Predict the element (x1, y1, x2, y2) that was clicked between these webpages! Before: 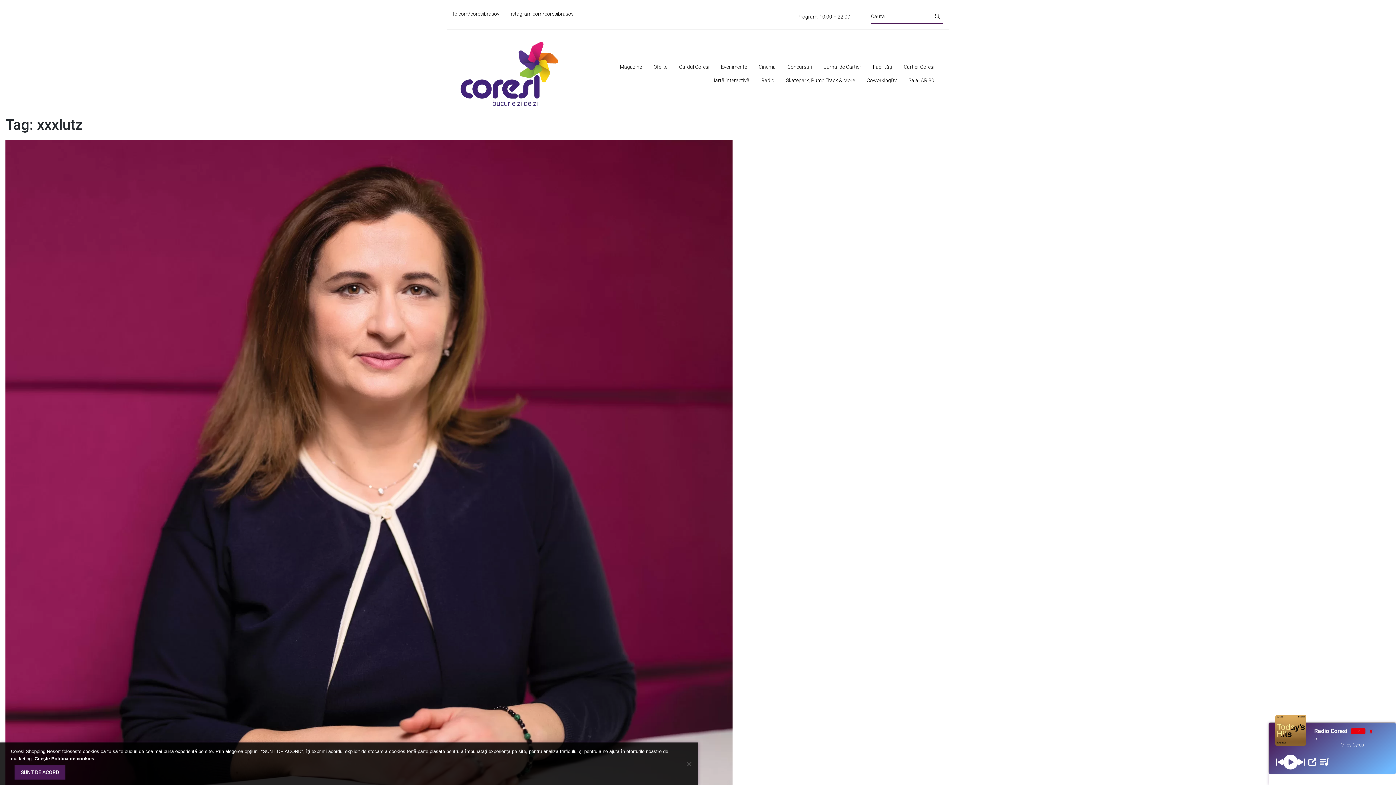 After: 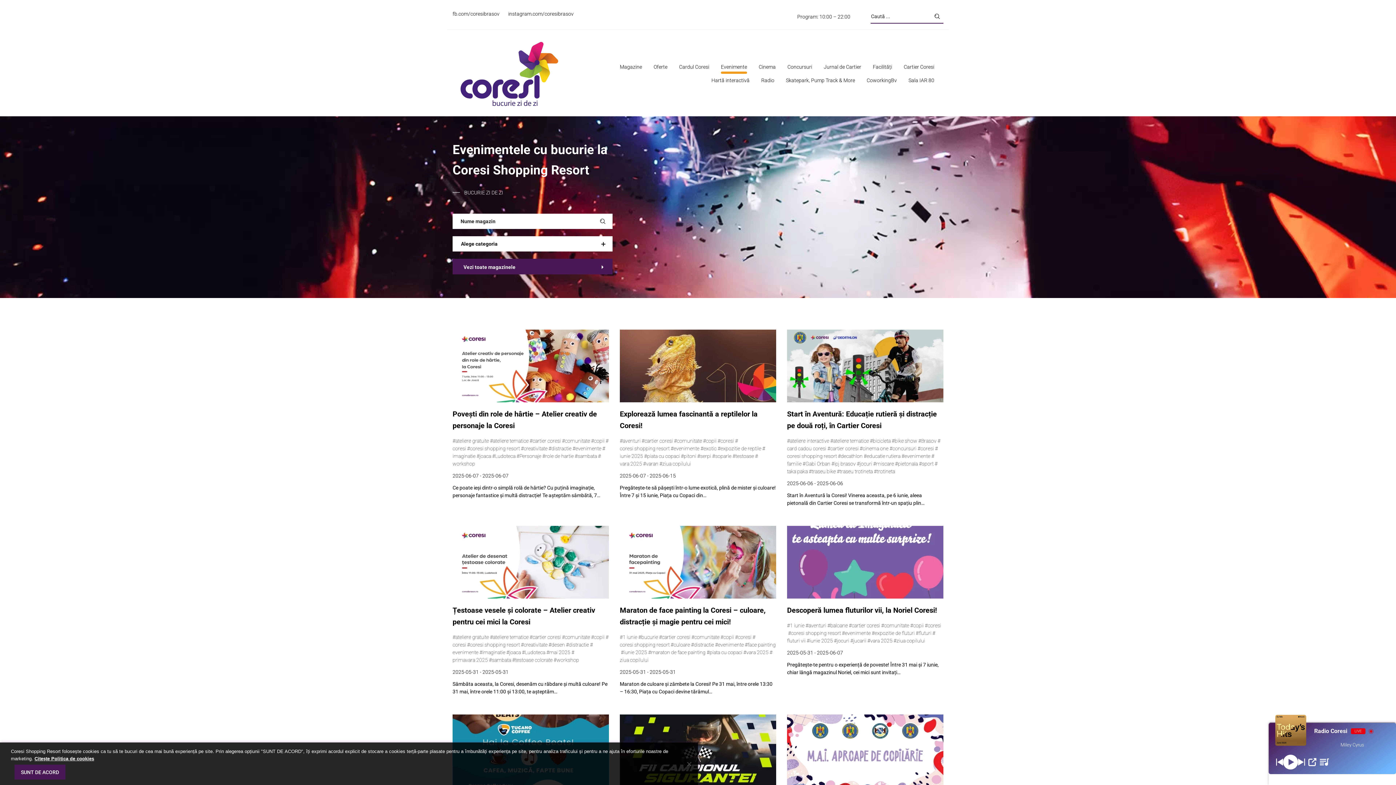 Action: bbox: (721, 60, 747, 73) label: Evenimente